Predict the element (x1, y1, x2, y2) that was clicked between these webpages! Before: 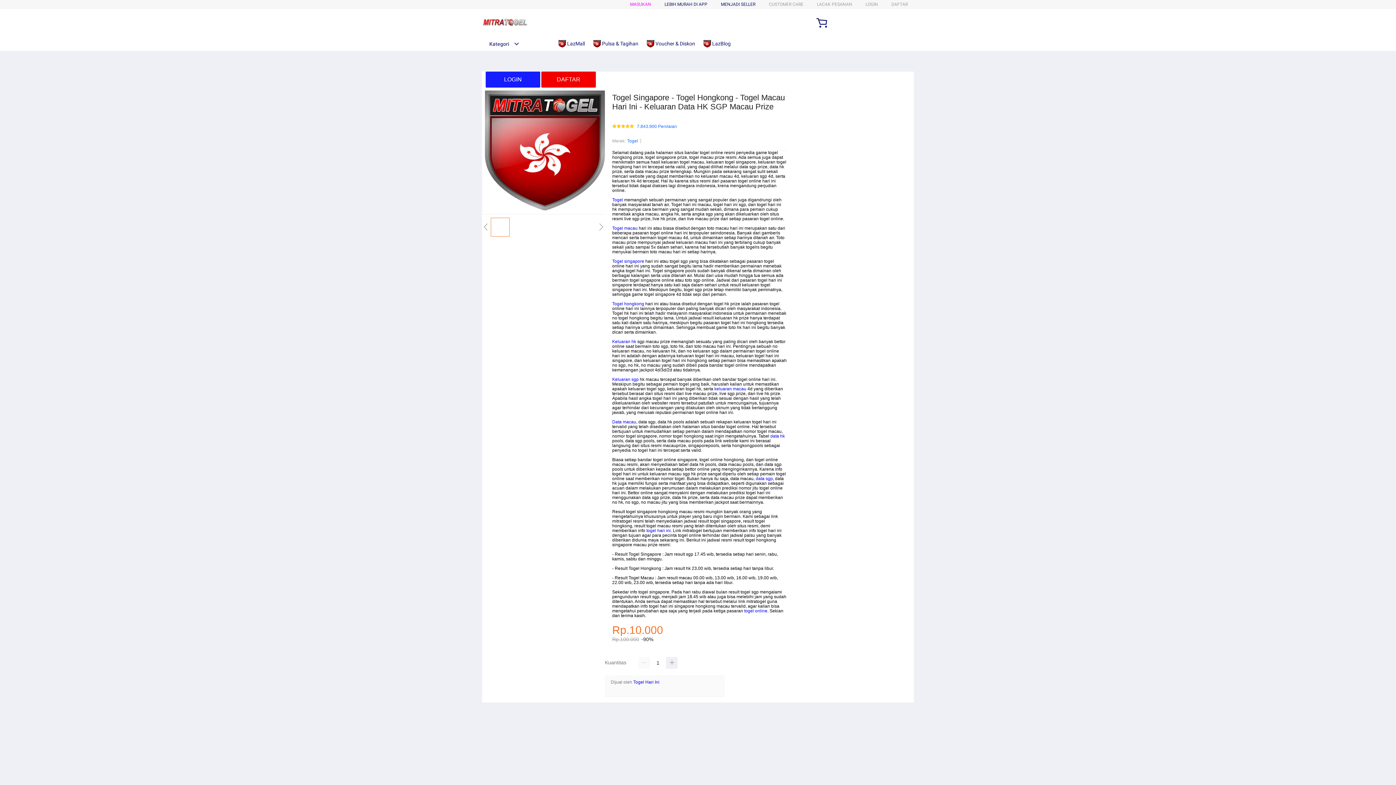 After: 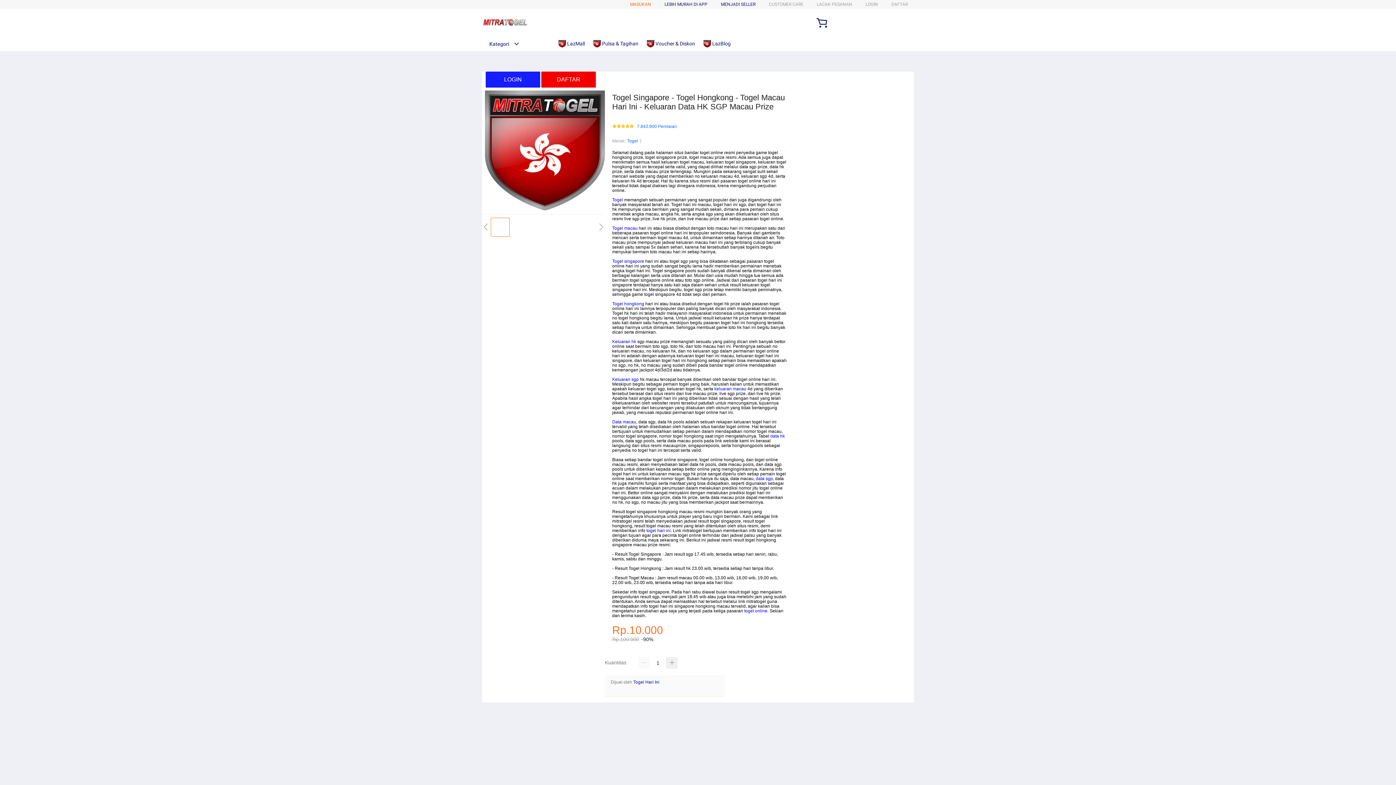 Action: label: MASUKAN bbox: (630, 1, 651, 6)